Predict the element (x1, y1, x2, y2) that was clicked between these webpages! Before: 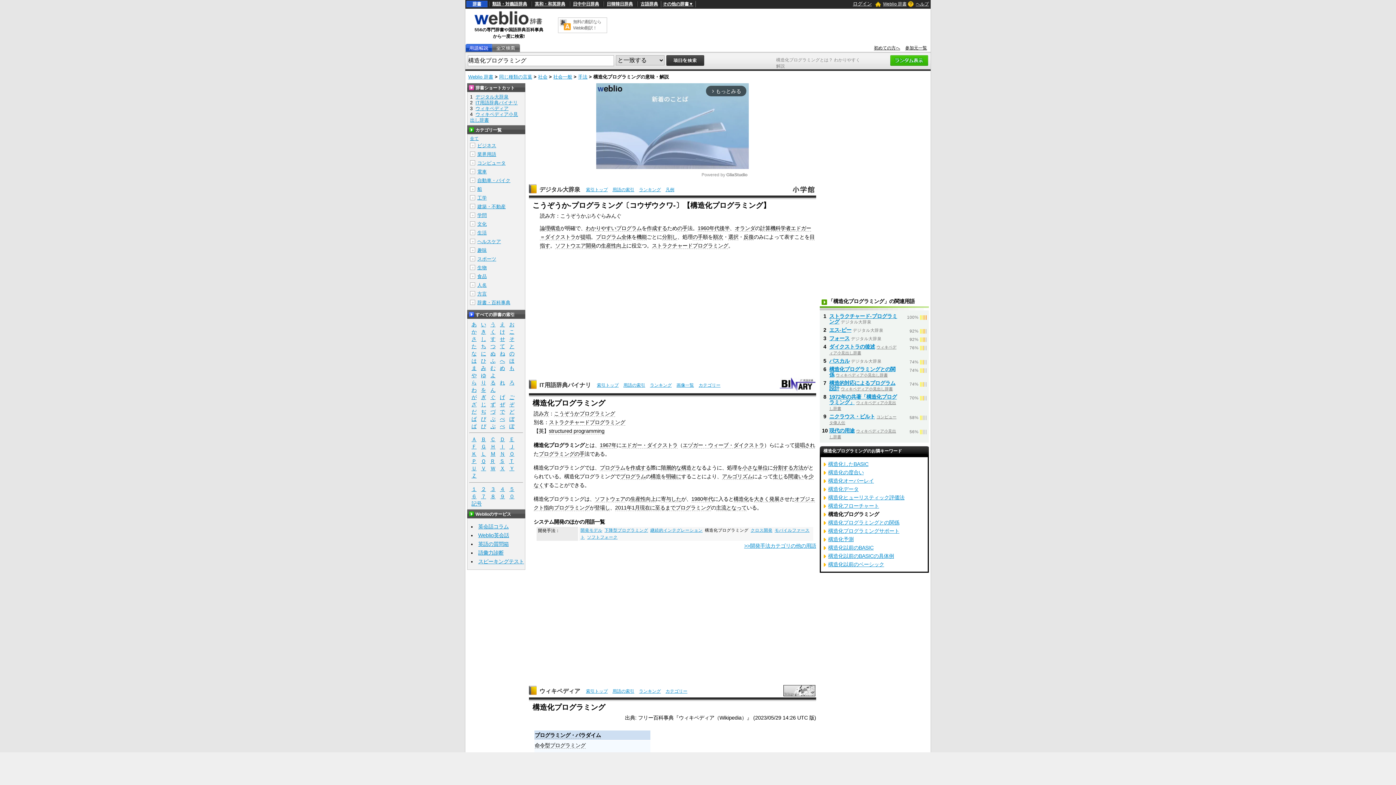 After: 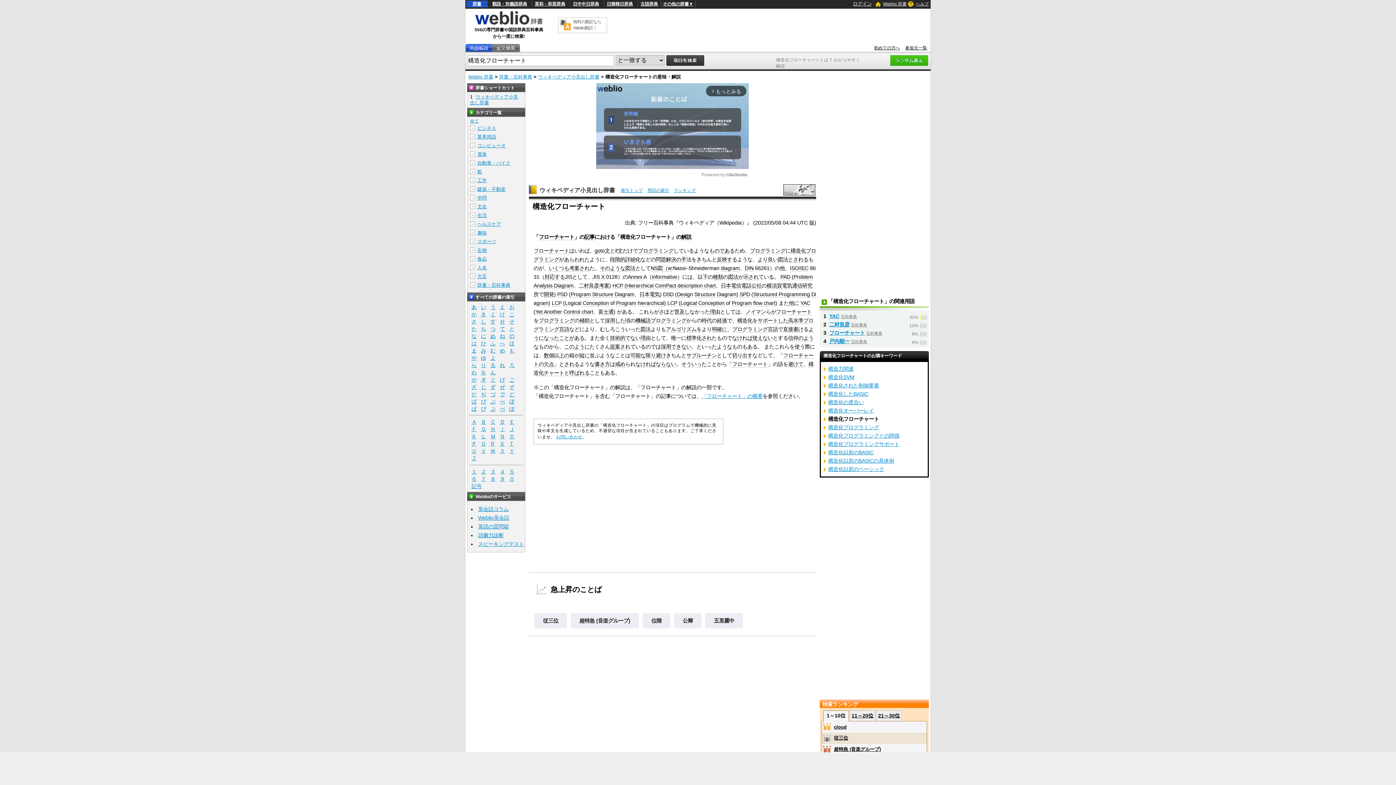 Action: label: 構造化フローチャート bbox: (828, 503, 879, 509)